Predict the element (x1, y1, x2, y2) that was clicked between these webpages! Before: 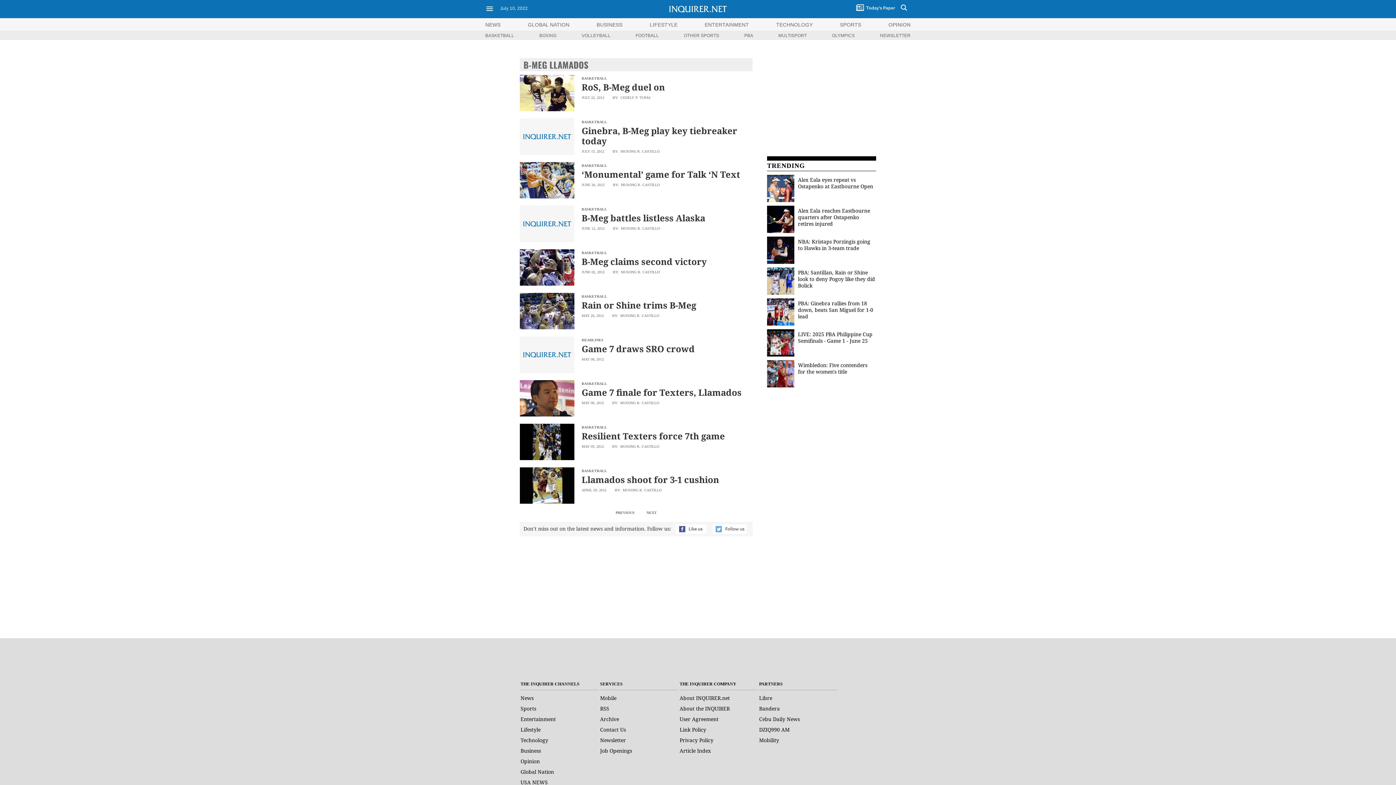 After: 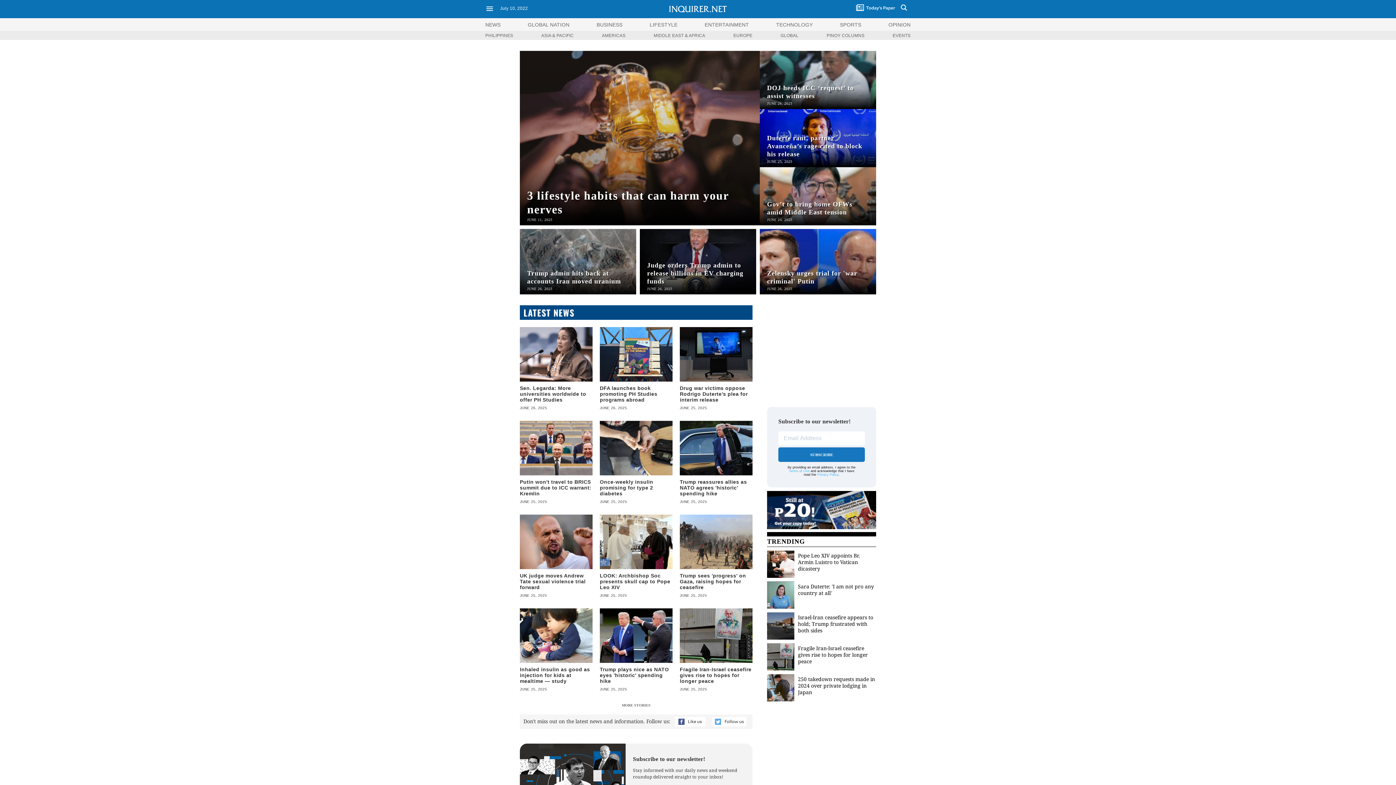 Action: label: Global Nation bbox: (520, 768, 554, 775)